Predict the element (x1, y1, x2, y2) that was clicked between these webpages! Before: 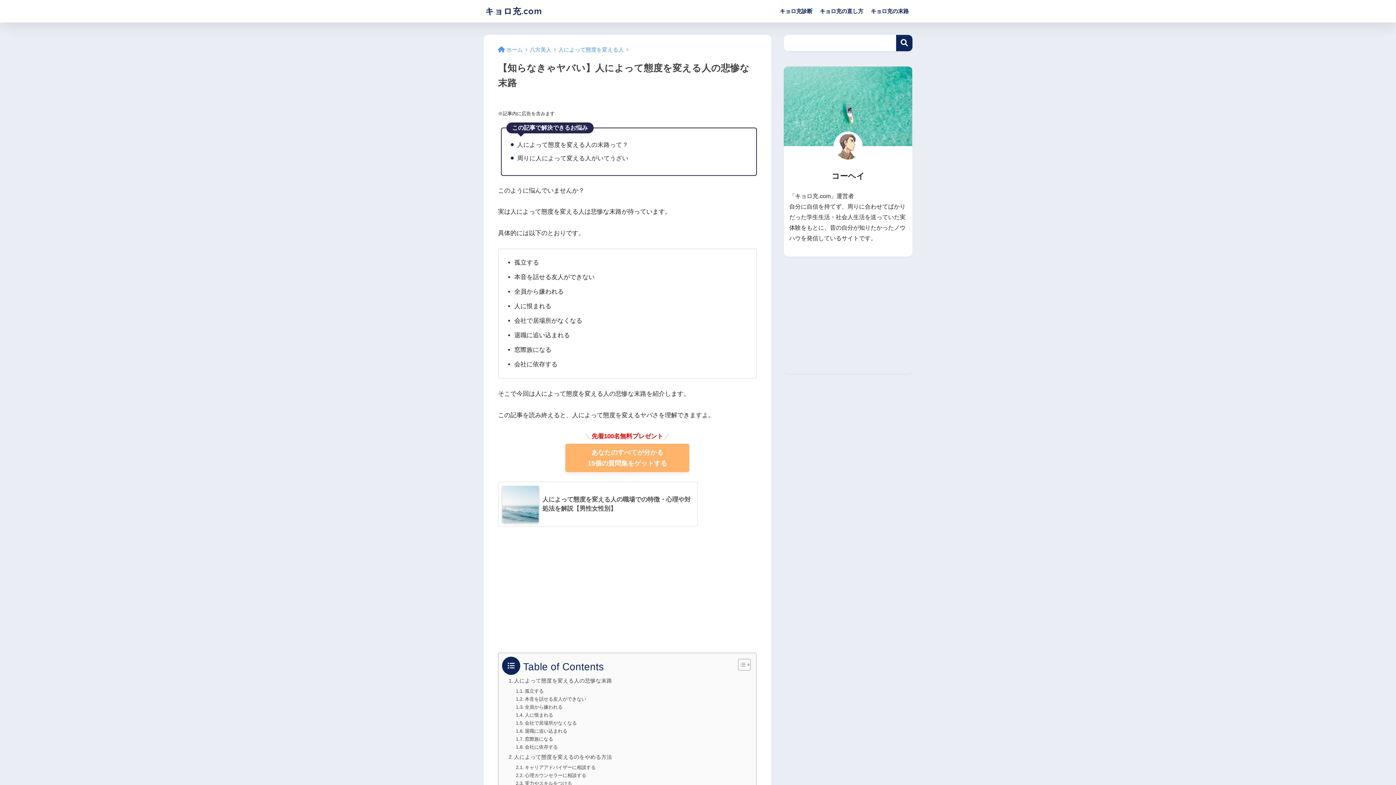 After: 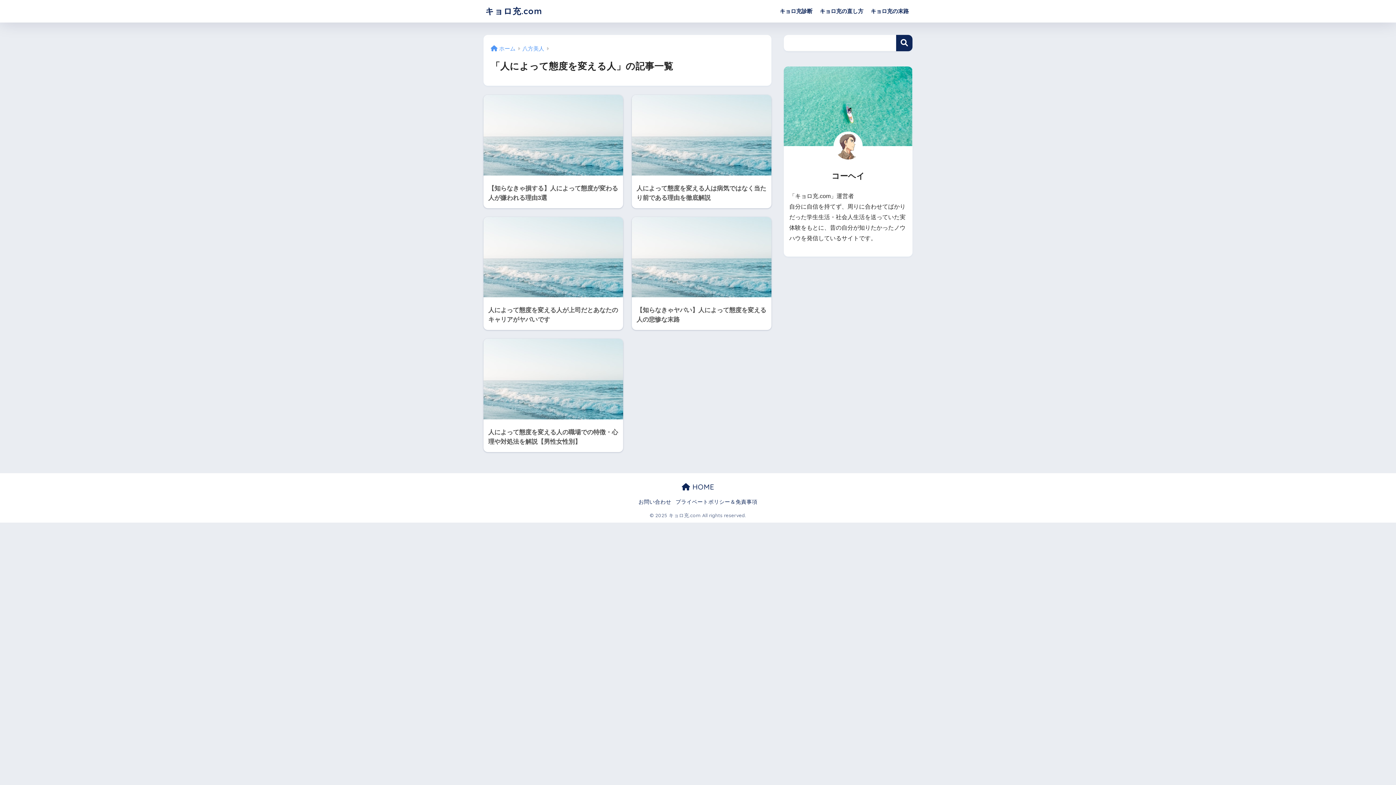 Action: bbox: (558, 46, 624, 52) label: 人によって態度を変える人